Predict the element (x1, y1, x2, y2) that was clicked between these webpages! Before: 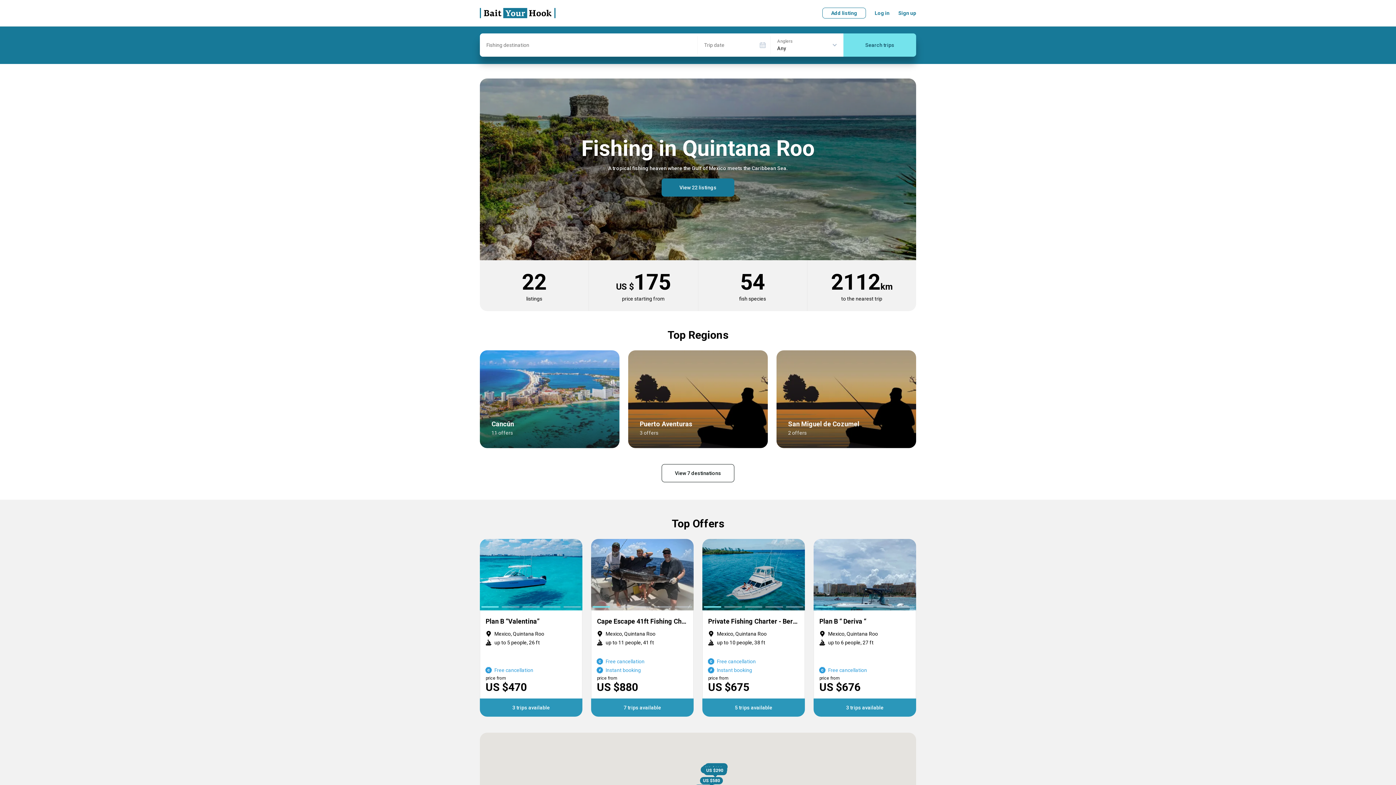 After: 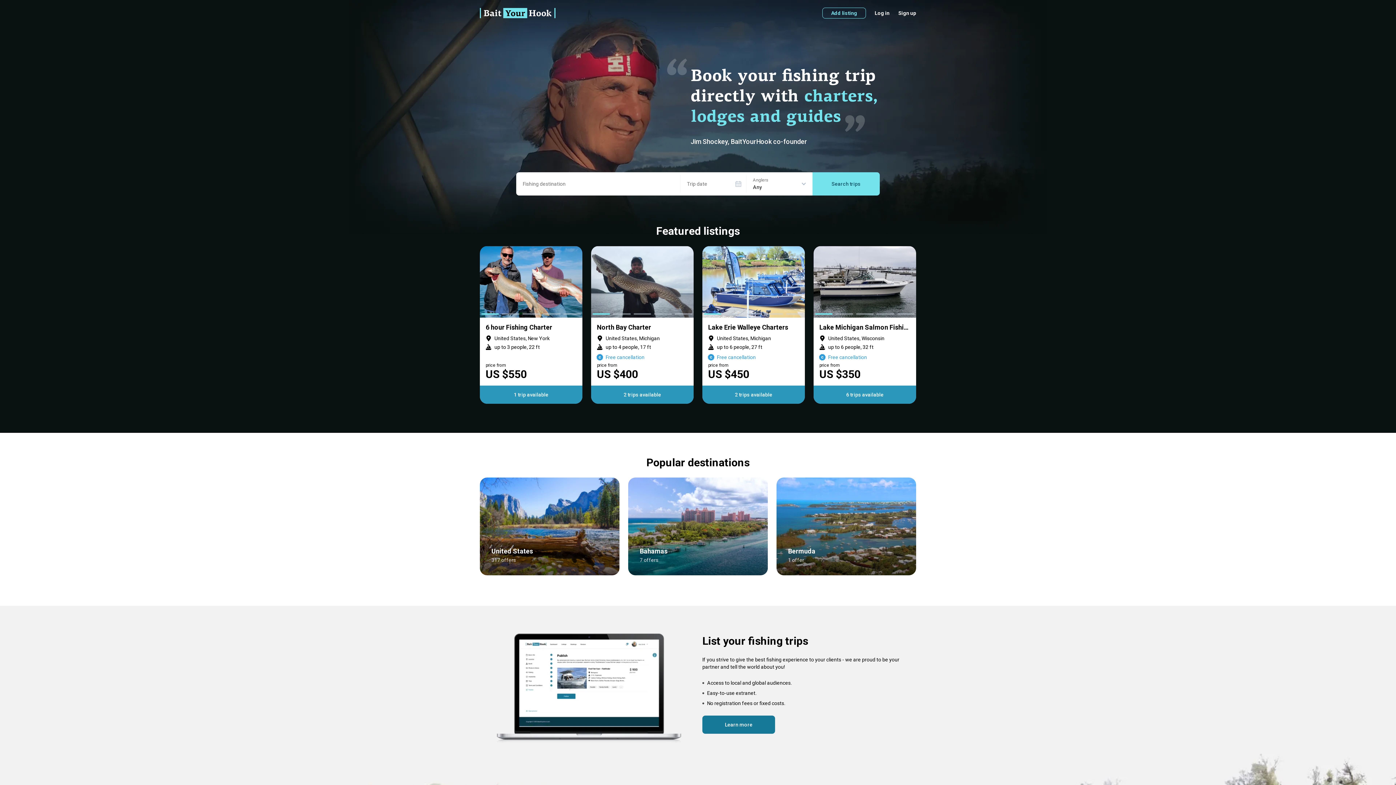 Action: bbox: (480, 8, 555, 18)